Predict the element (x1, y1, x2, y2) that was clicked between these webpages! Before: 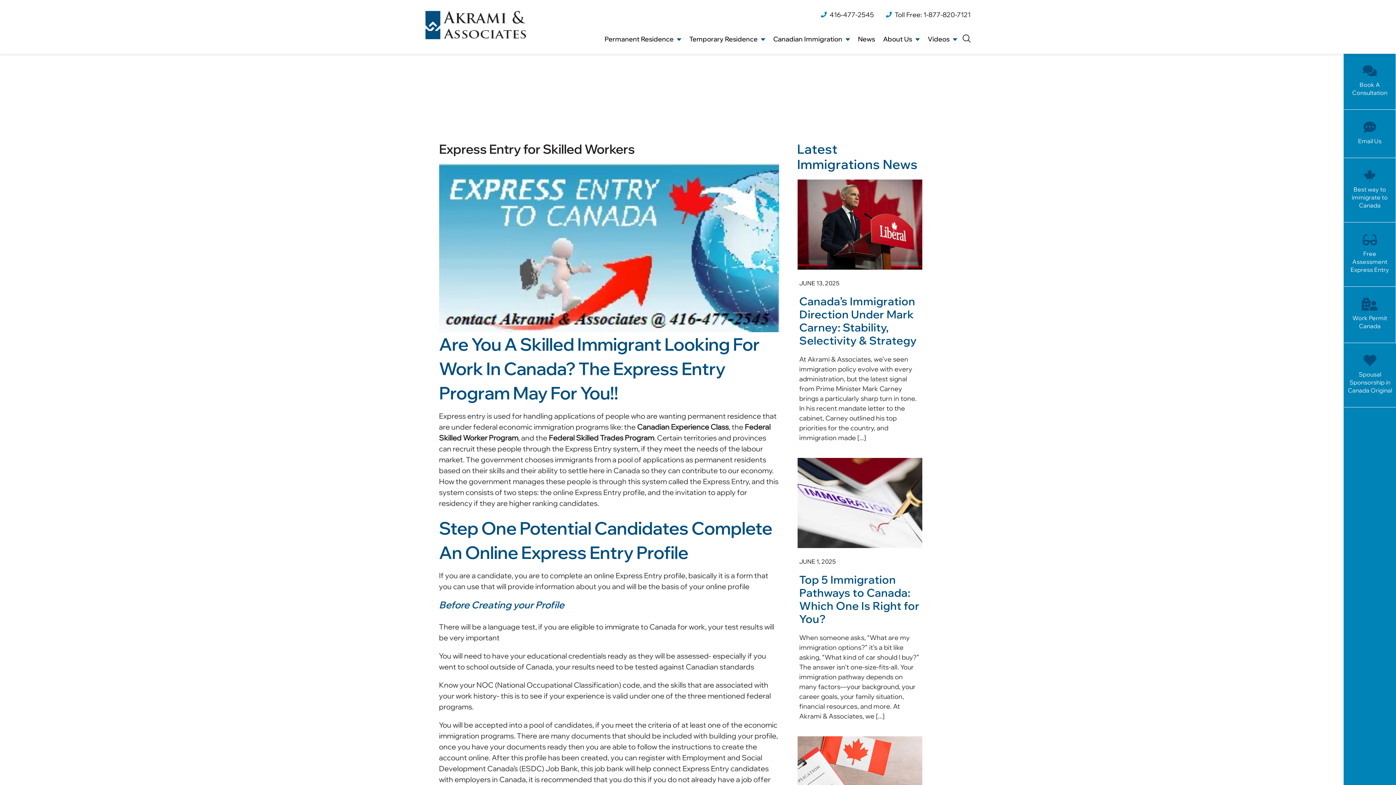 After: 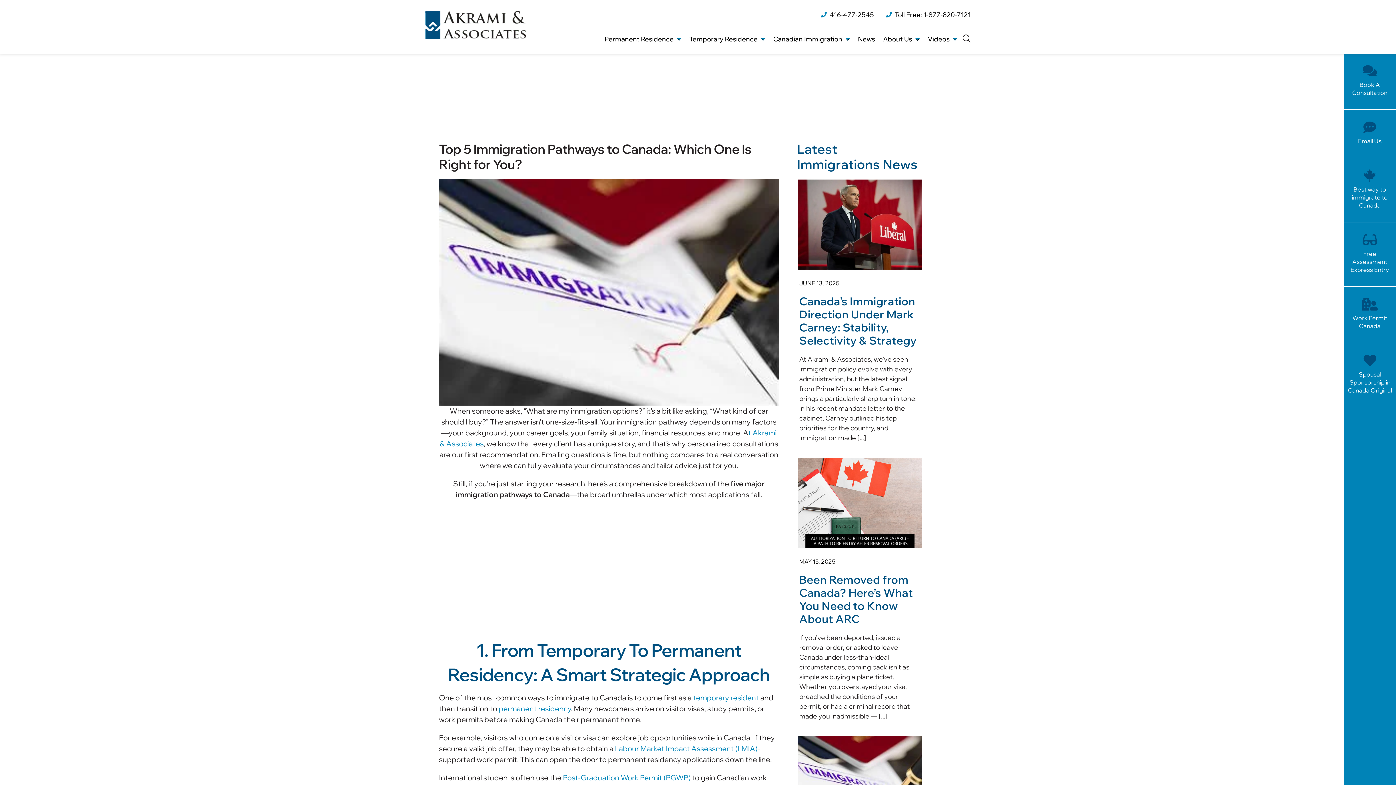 Action: label: Top 5 Immigration Pathways to Canada: Which One Is Right for You? bbox: (797, 457, 922, 729)